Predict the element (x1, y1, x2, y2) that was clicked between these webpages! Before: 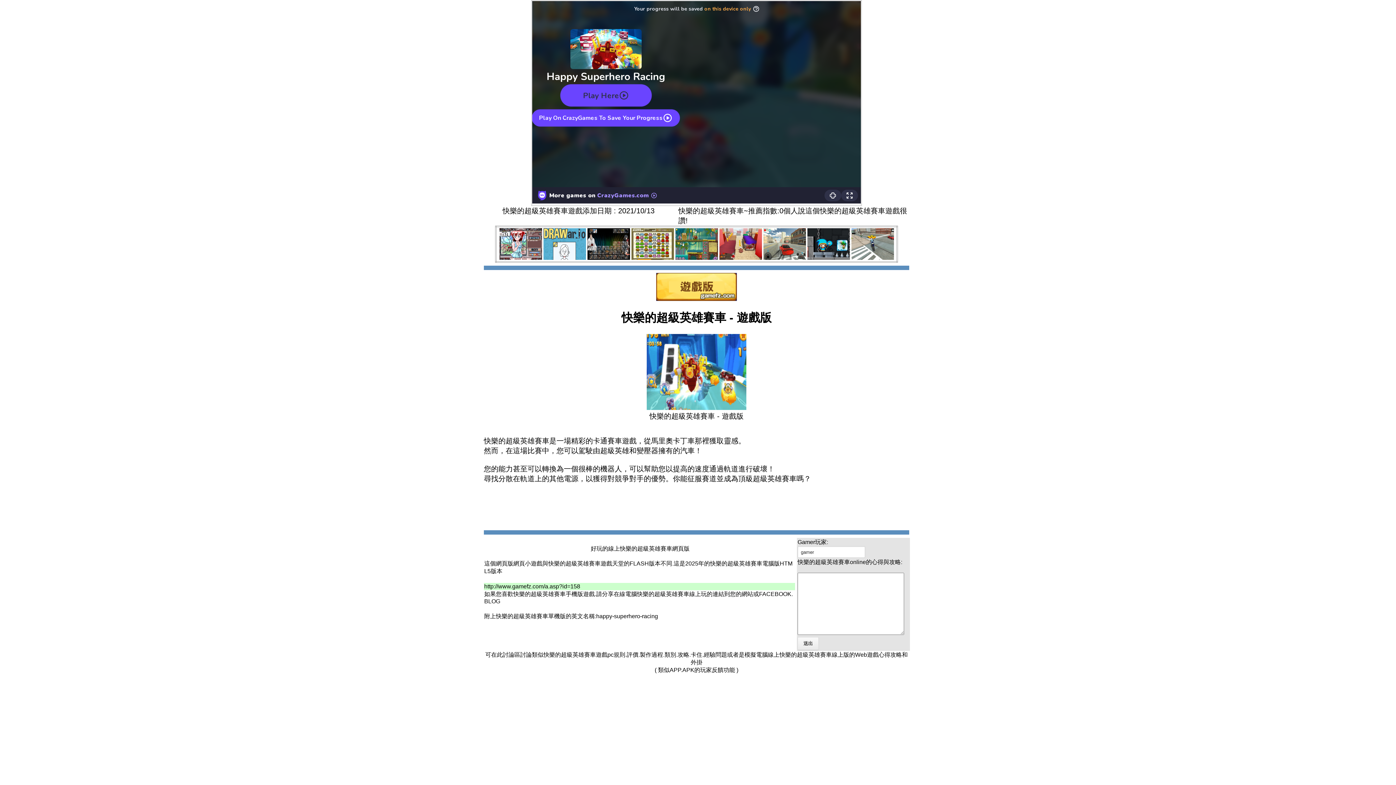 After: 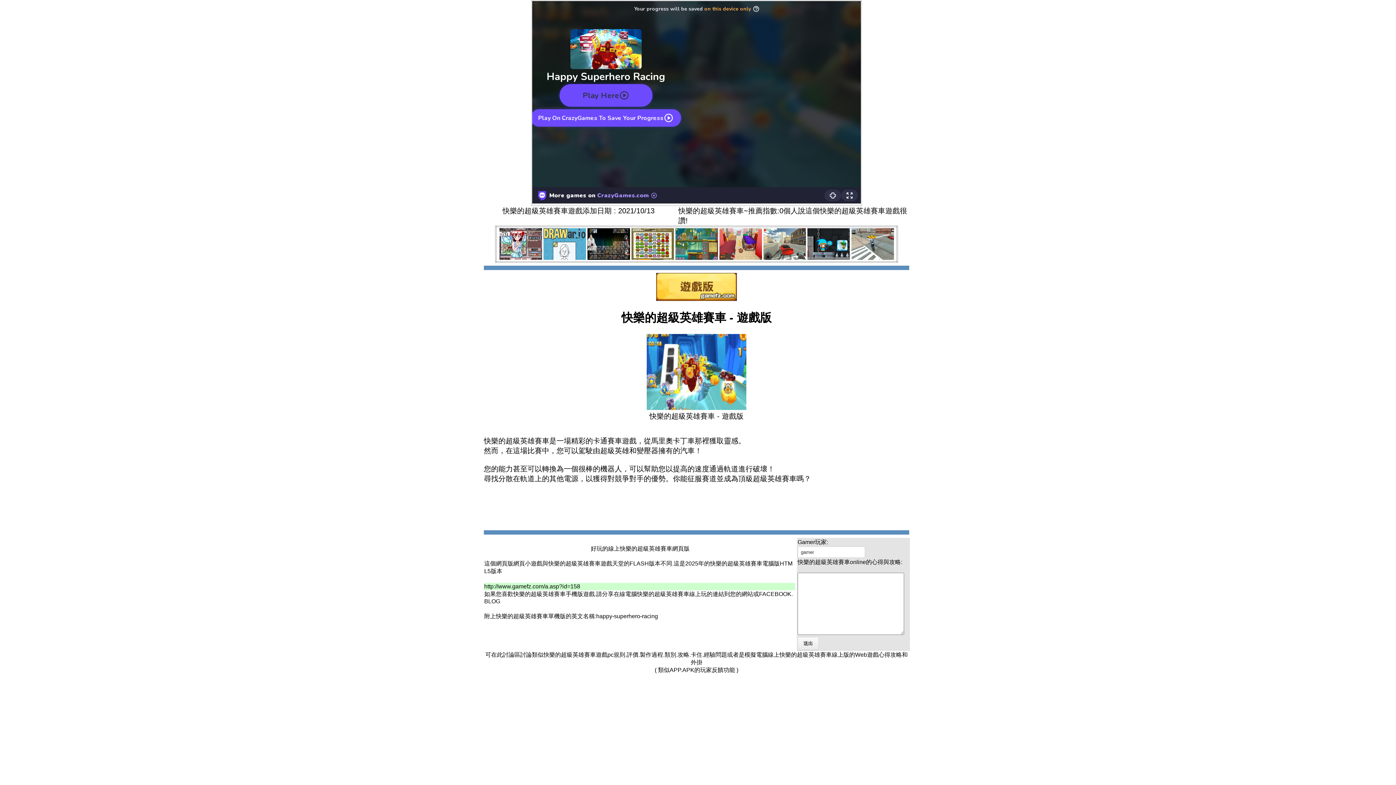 Action: bbox: (656, 296, 737, 302)